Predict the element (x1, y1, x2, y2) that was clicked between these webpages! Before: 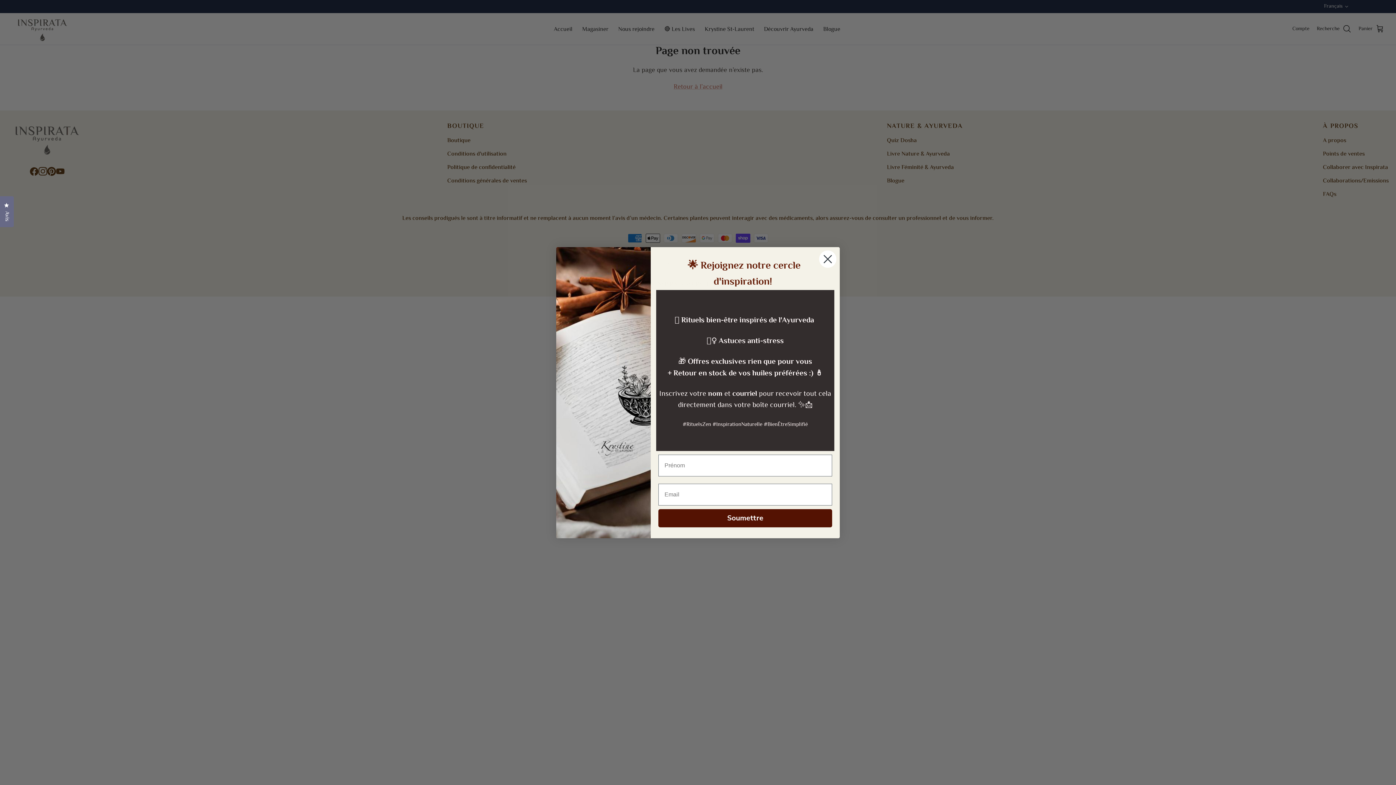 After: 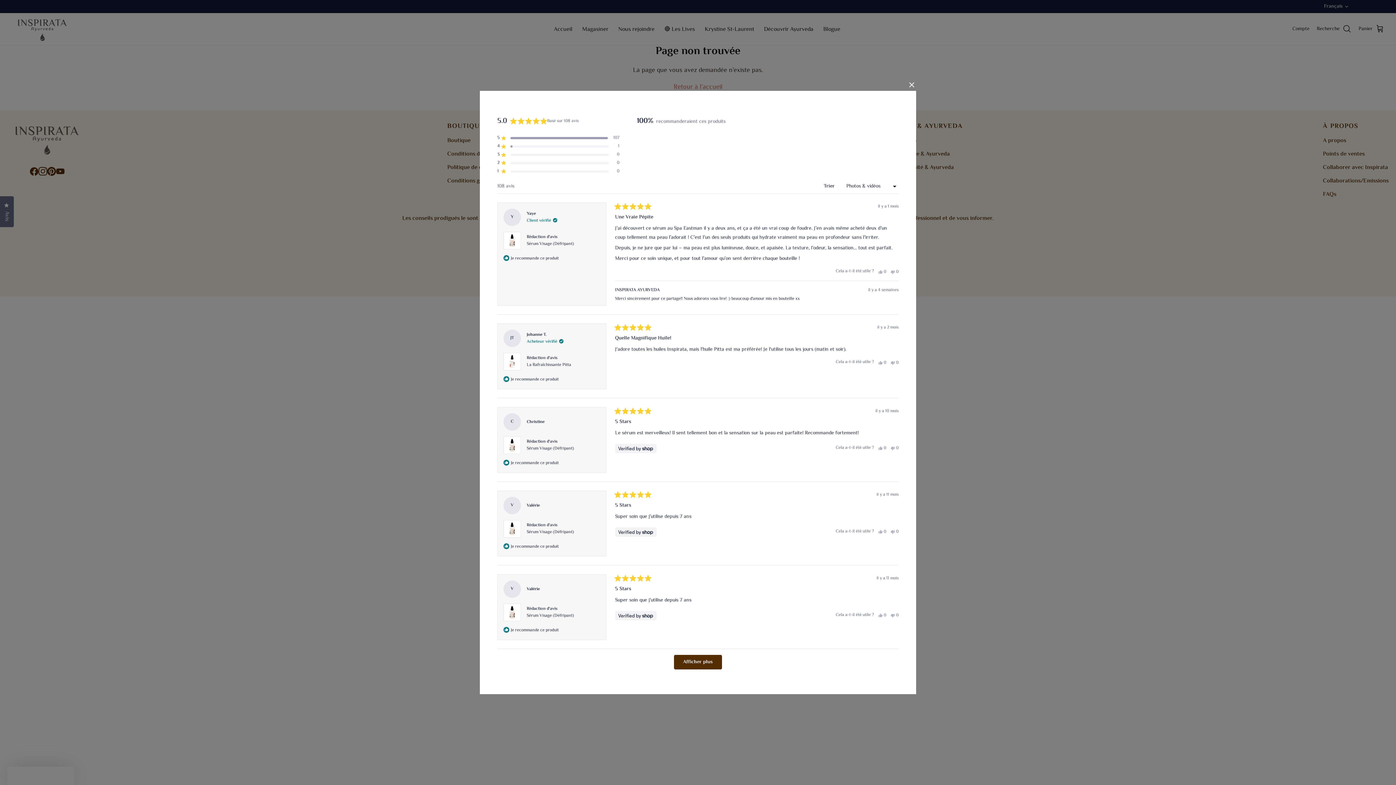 Action: bbox: (0, 196, 13, 227) label: Avis
Click to open the reviews dialog